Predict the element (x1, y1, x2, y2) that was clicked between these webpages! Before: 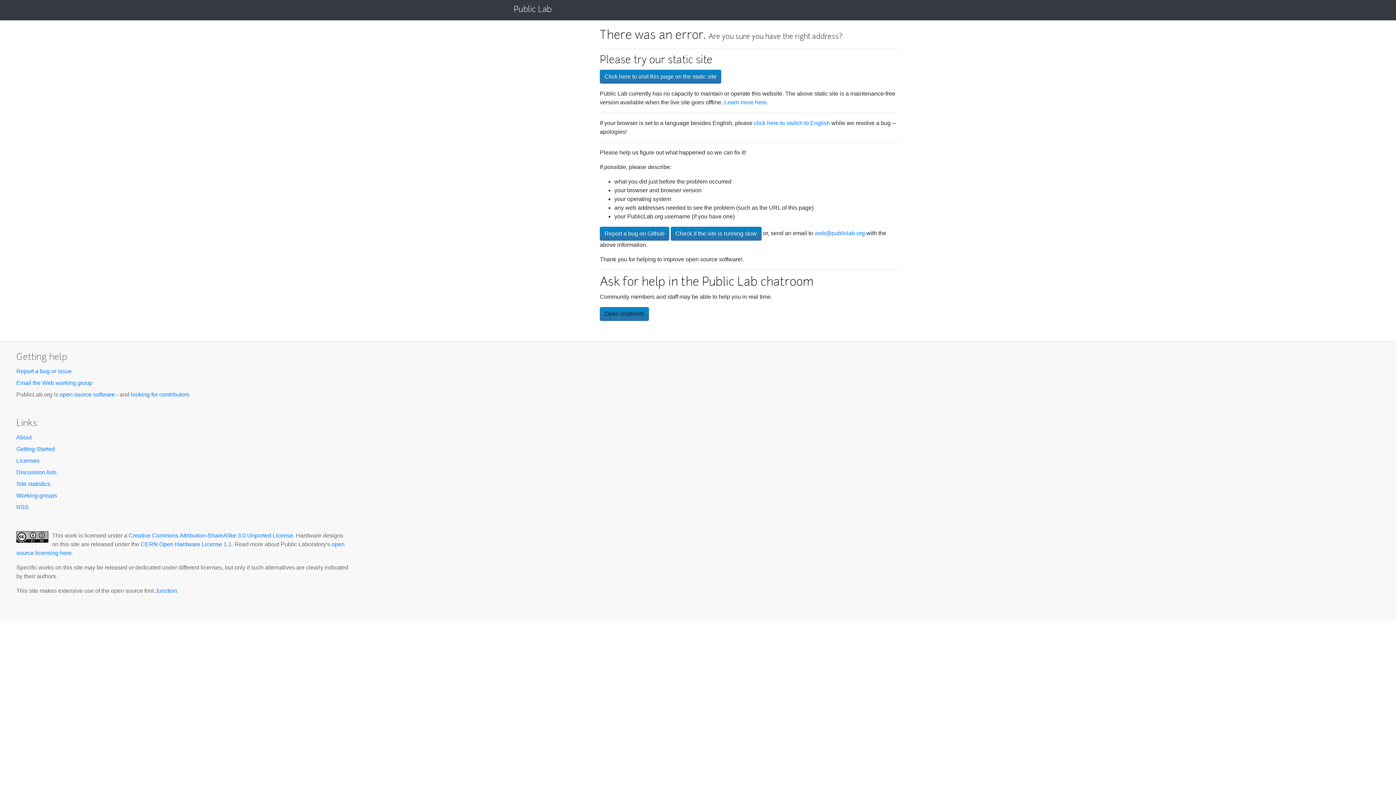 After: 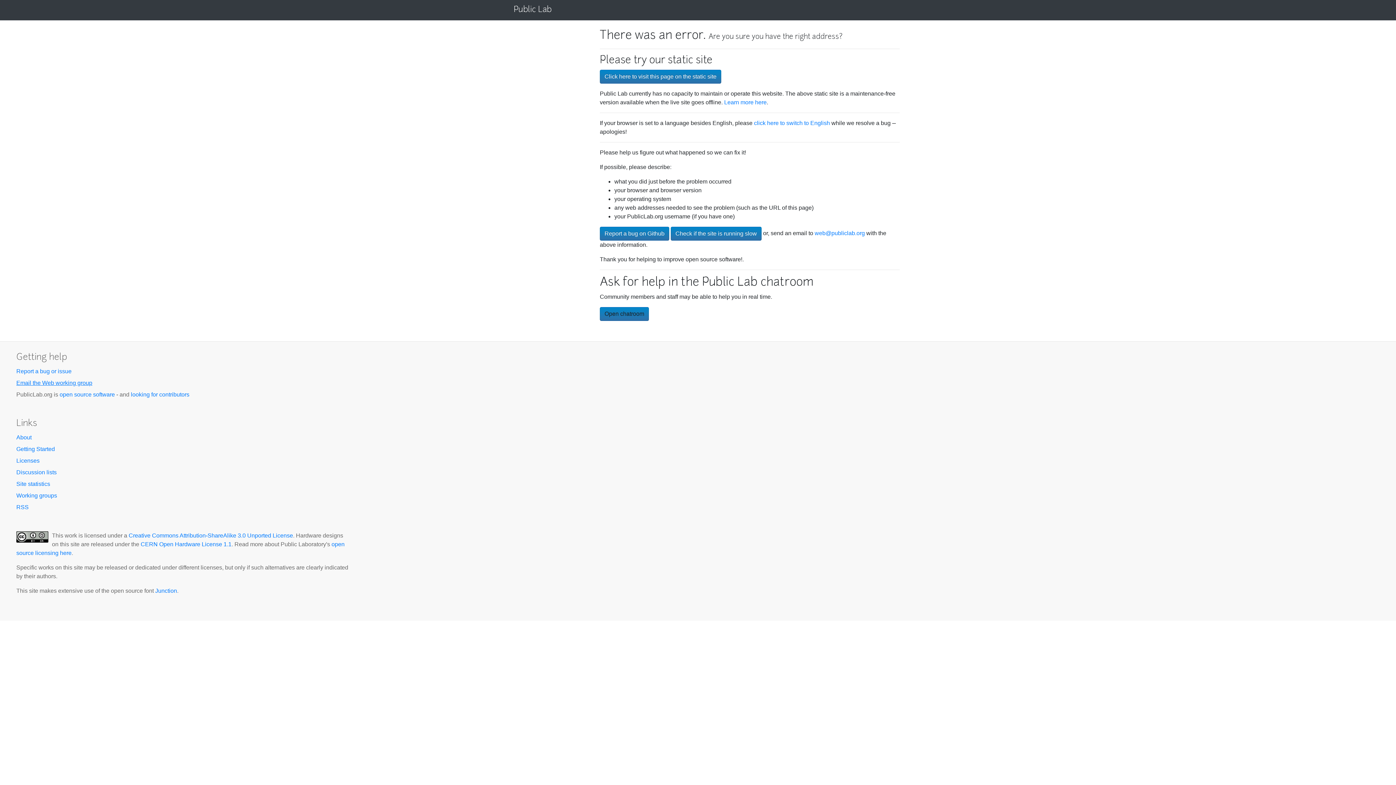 Action: bbox: (16, 380, 92, 386) label: Email the Web working group